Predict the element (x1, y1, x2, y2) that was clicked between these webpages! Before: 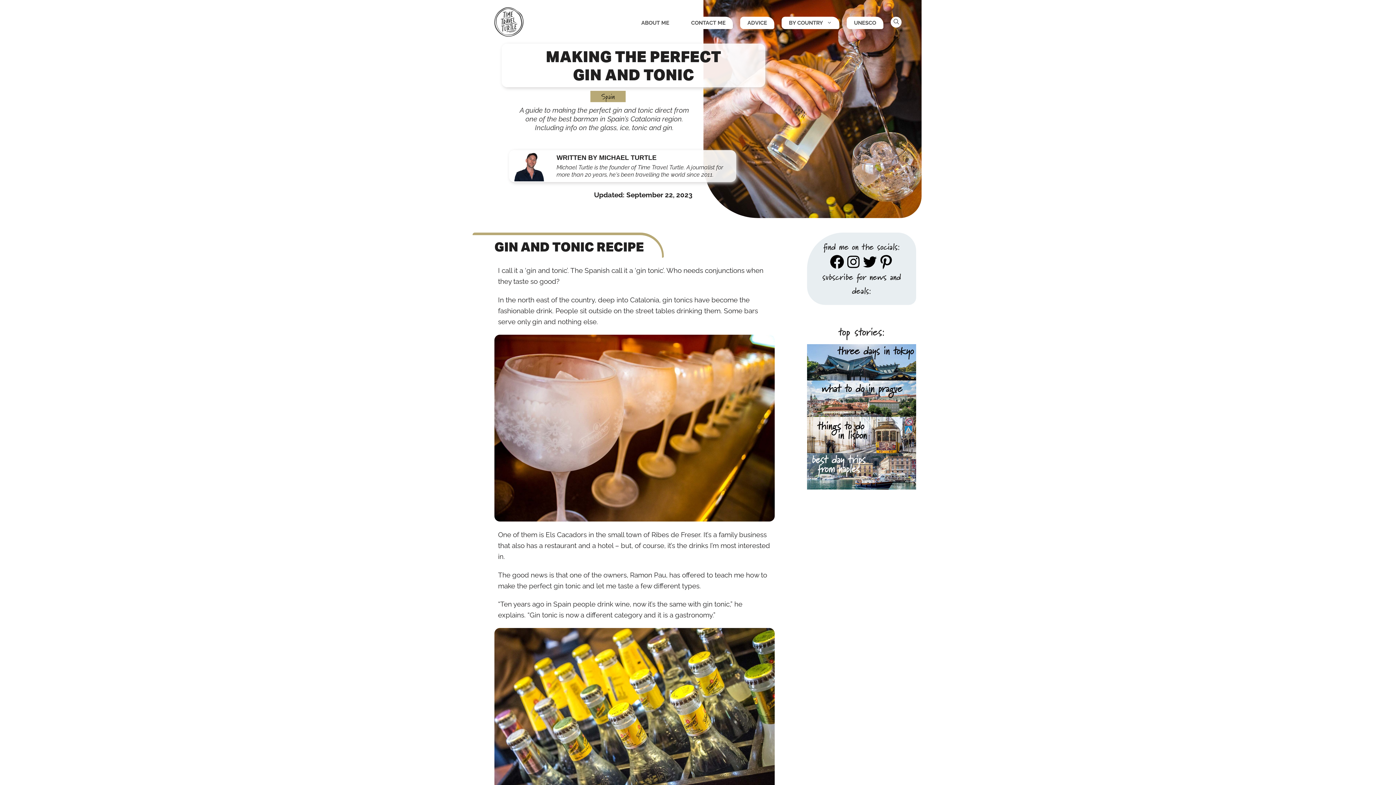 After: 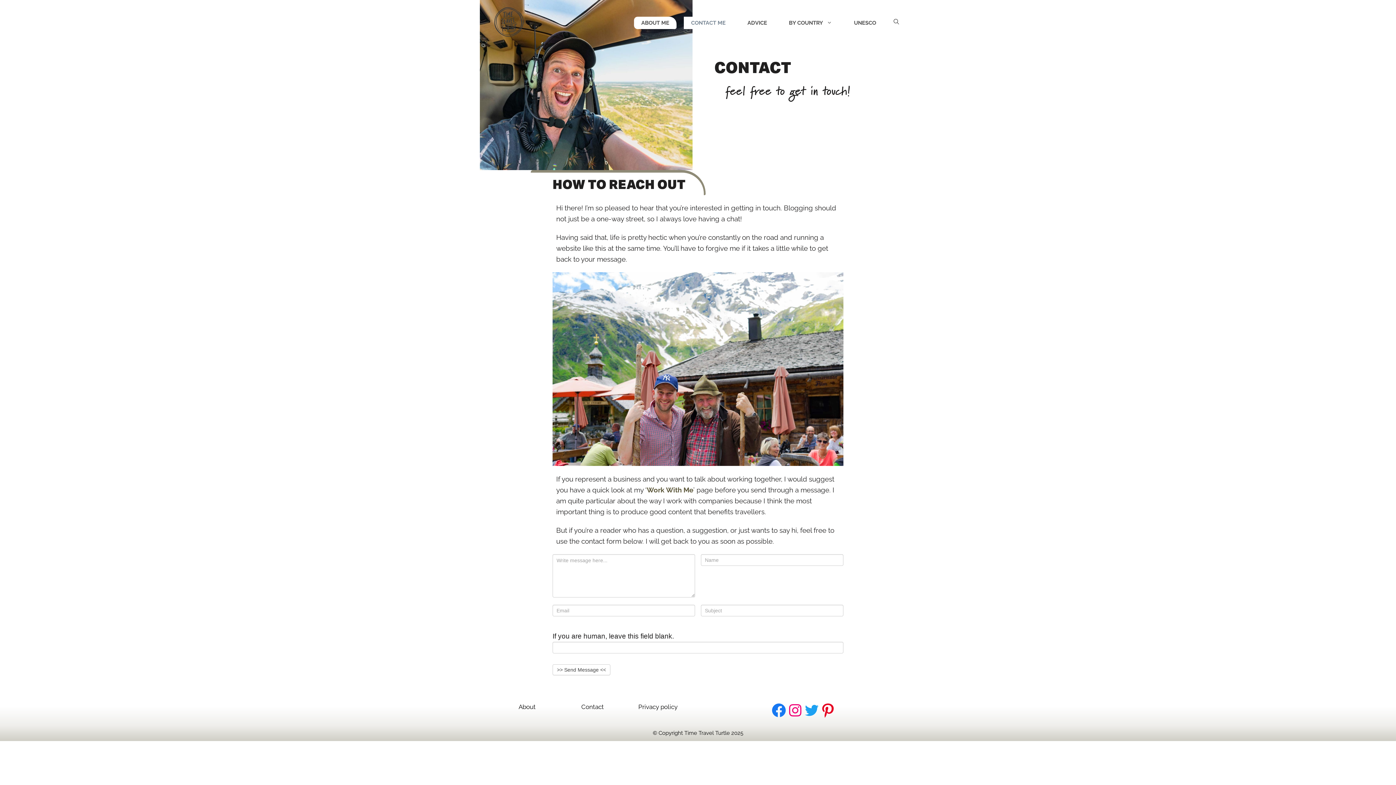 Action: bbox: (684, 16, 733, 29) label: CONTACT ME